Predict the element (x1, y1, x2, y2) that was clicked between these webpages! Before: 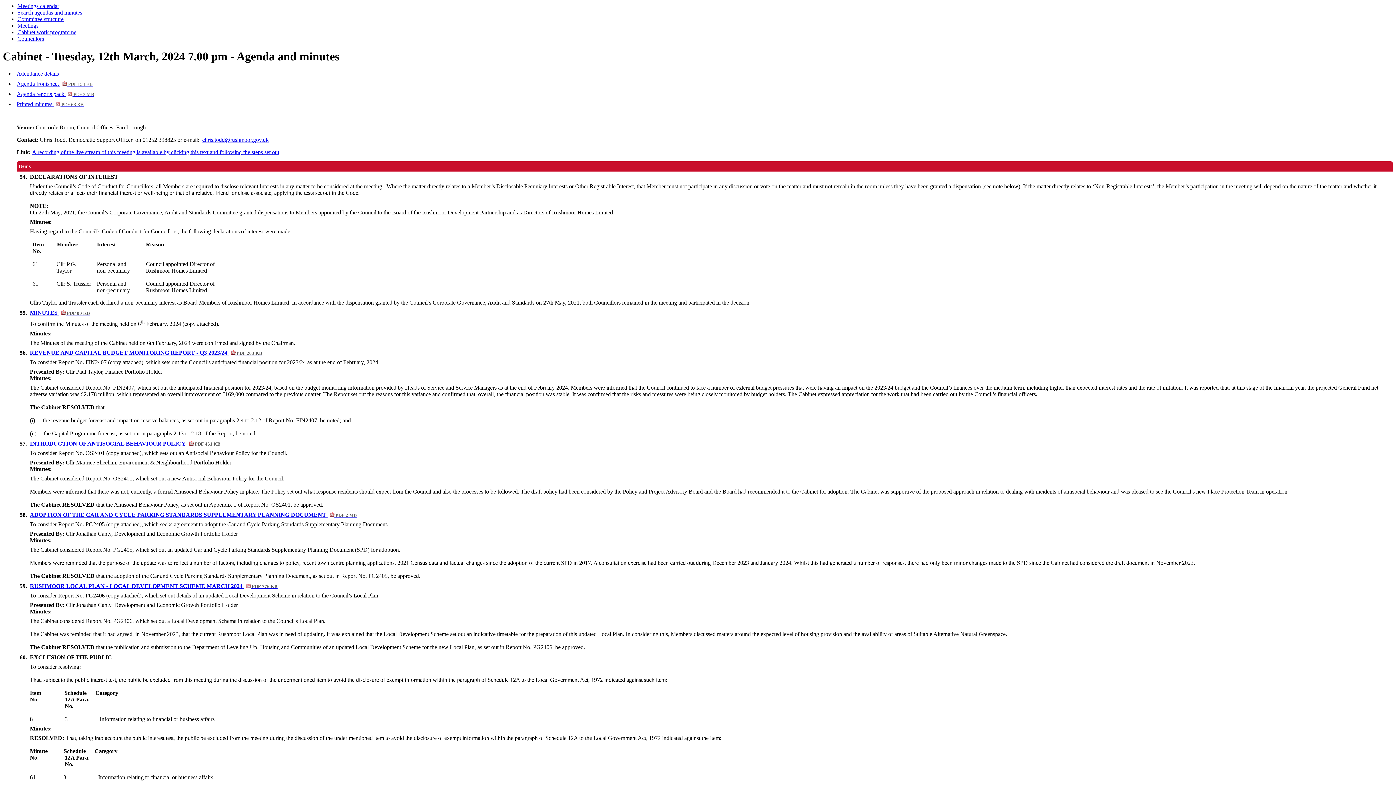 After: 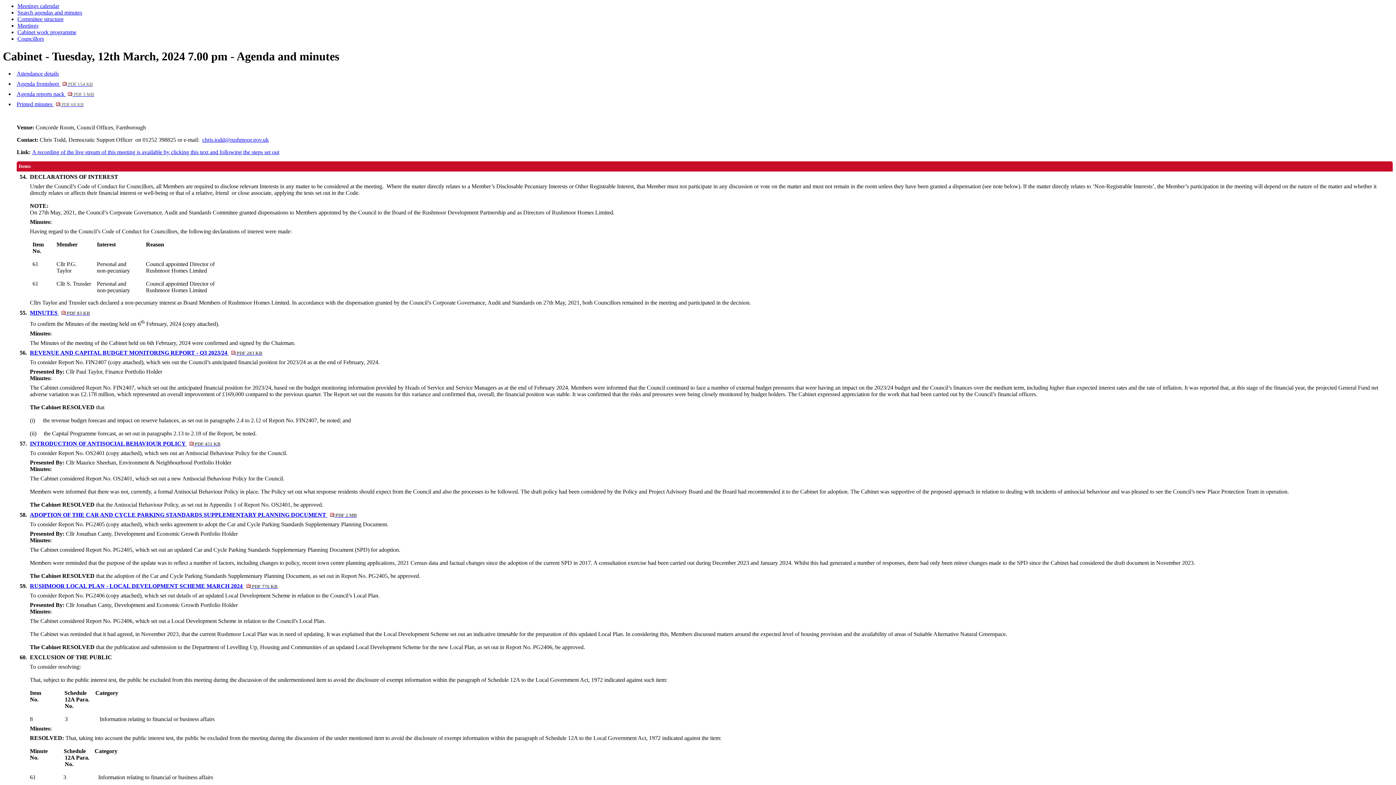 Action: bbox: (202, 136, 268, 143) label: chris.todd@rushmoor.gov.uk